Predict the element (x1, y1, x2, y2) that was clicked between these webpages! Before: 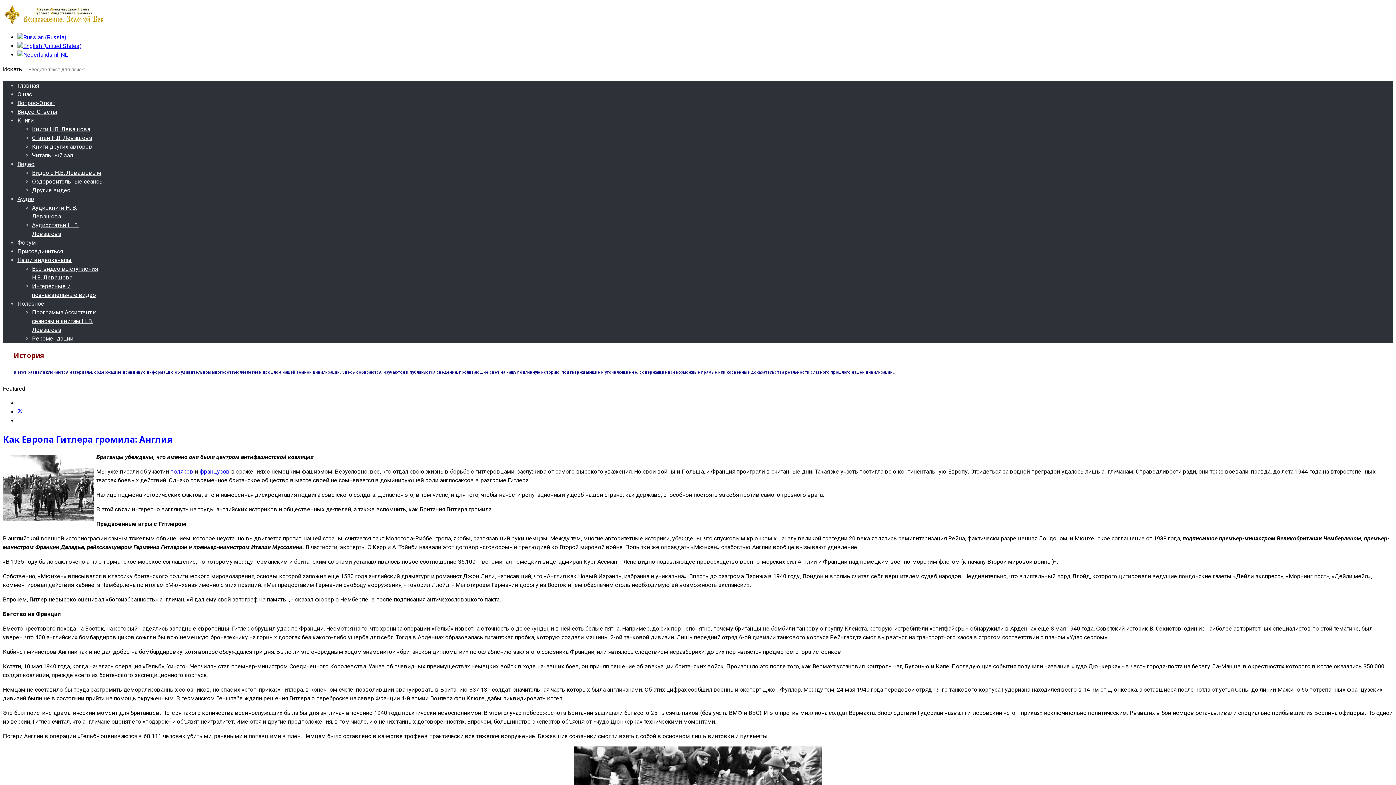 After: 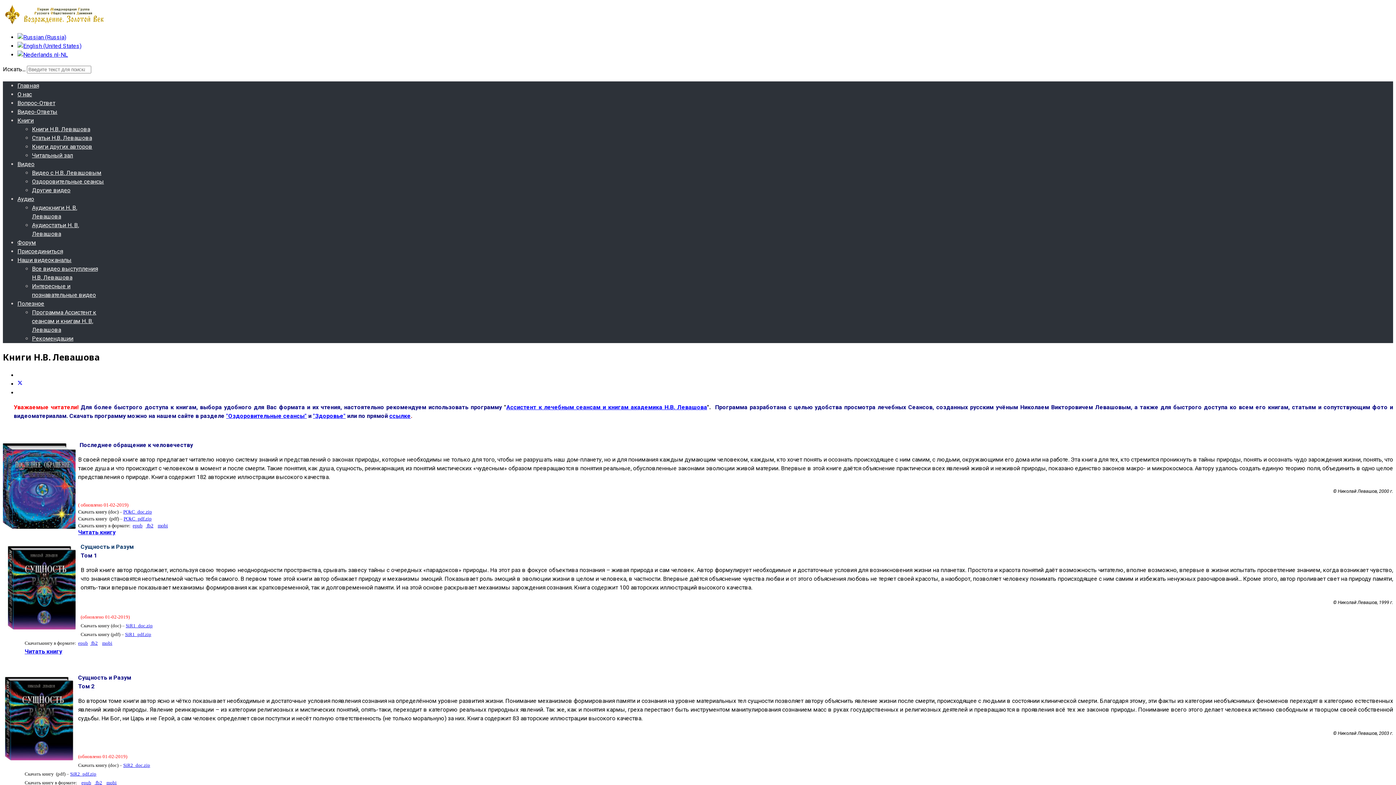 Action: label: Книги Н.В. Левашова bbox: (32, 125, 90, 132)